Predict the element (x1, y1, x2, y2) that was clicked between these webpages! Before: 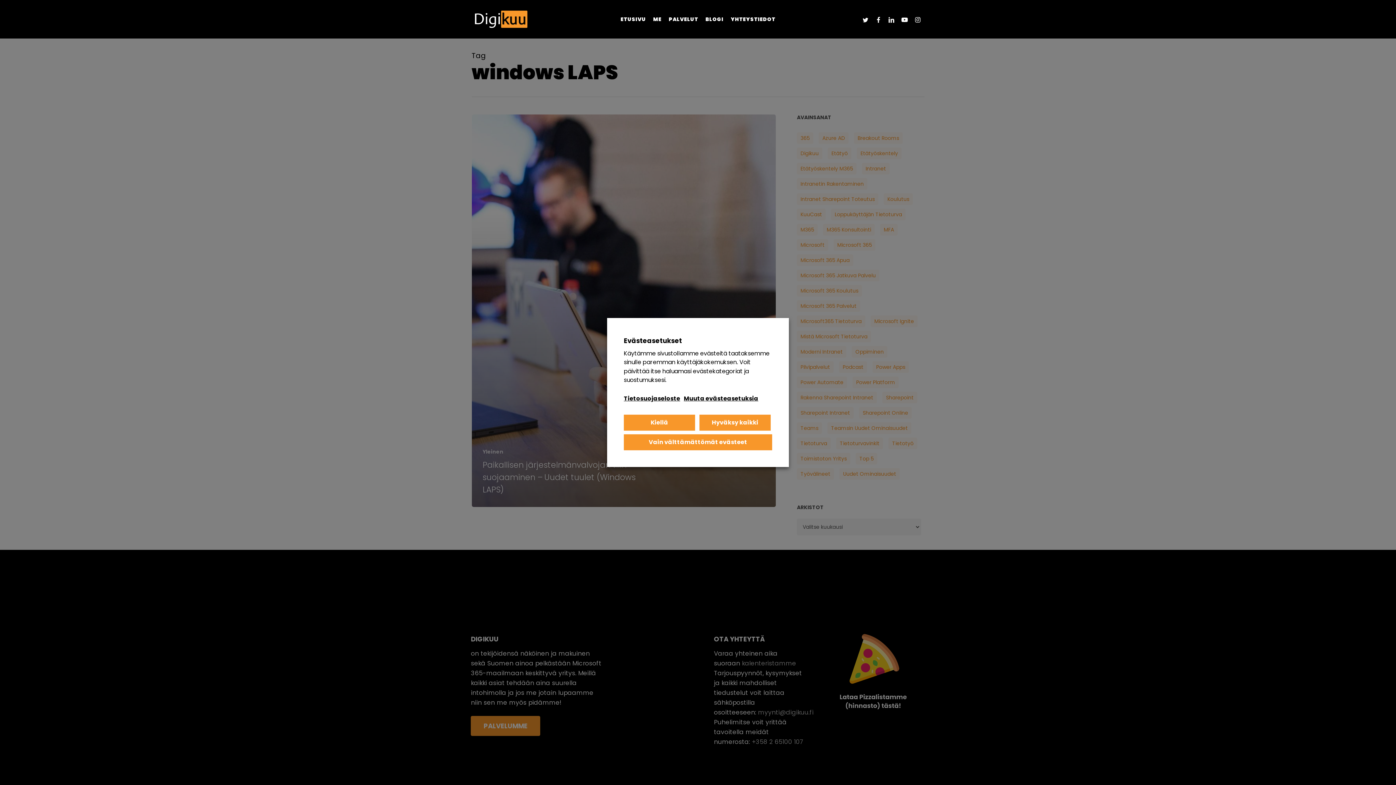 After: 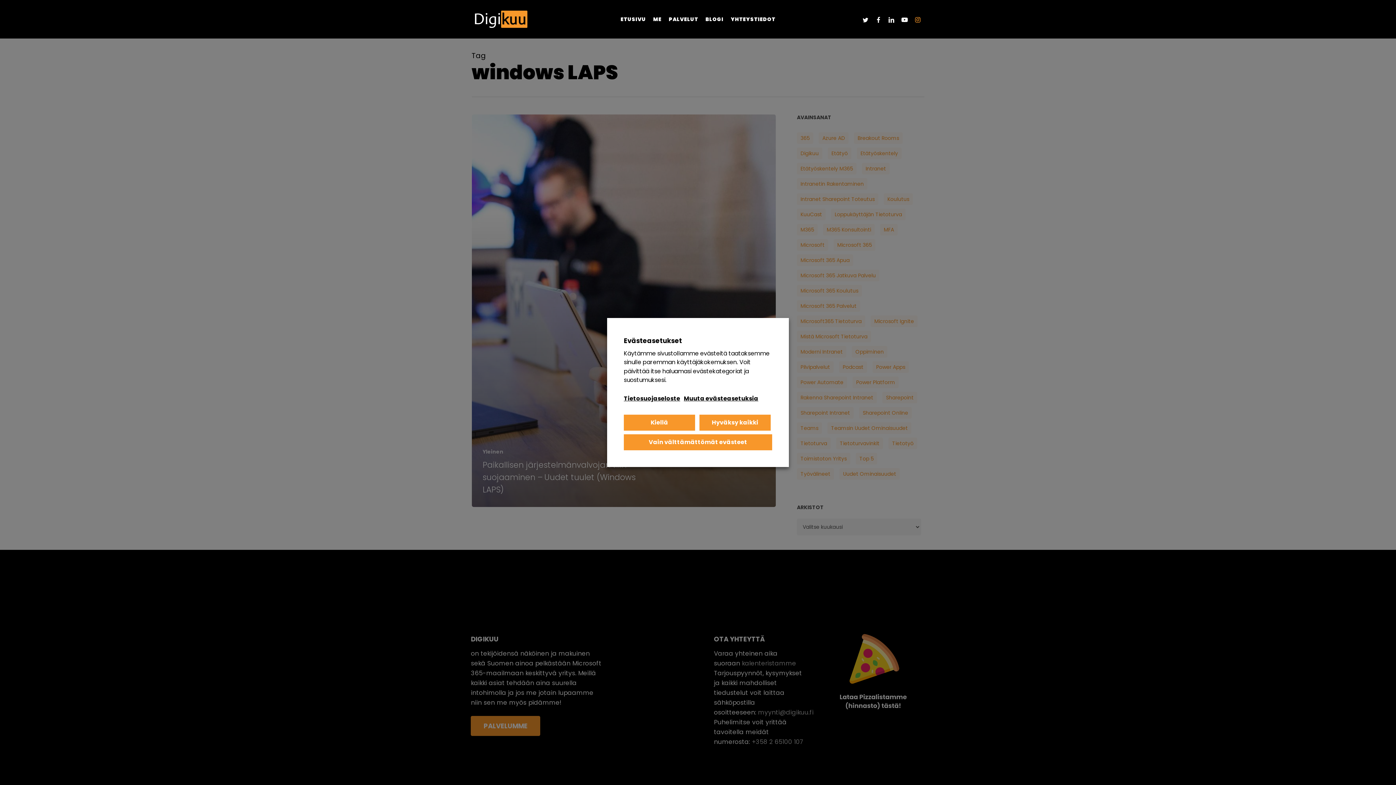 Action: bbox: (911, 15, 924, 23) label: INSTAGRAM